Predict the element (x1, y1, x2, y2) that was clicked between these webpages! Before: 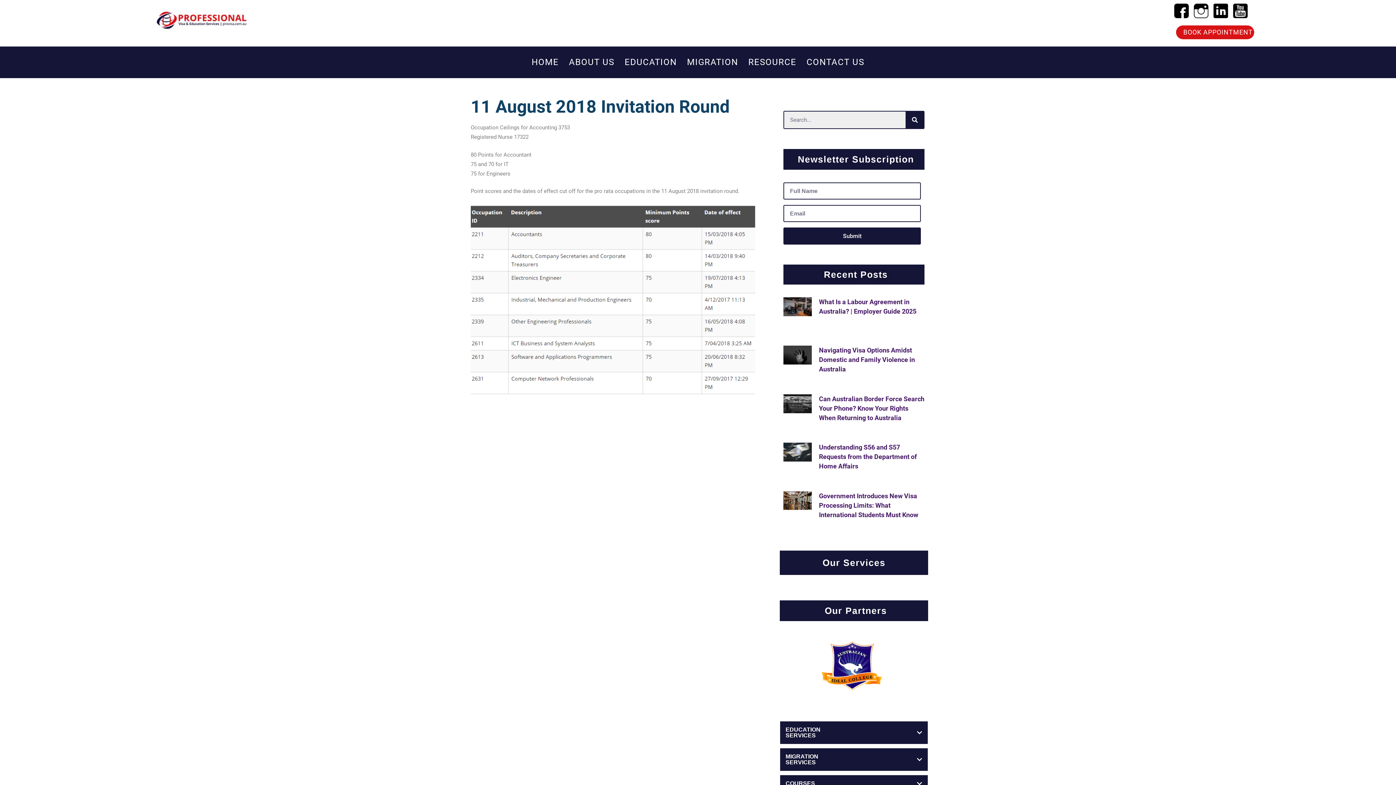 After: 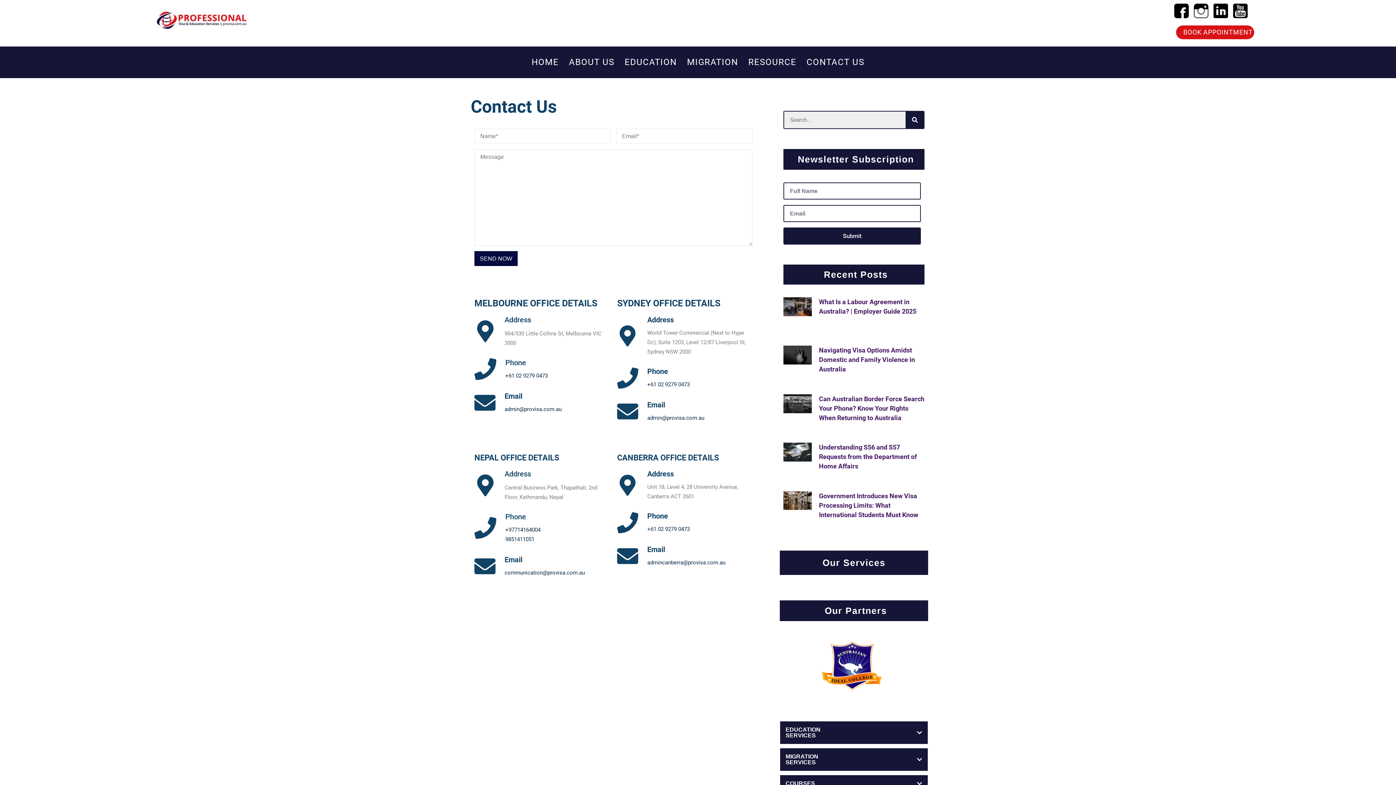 Action: label: CONTACT US bbox: (801, 52, 869, 72)